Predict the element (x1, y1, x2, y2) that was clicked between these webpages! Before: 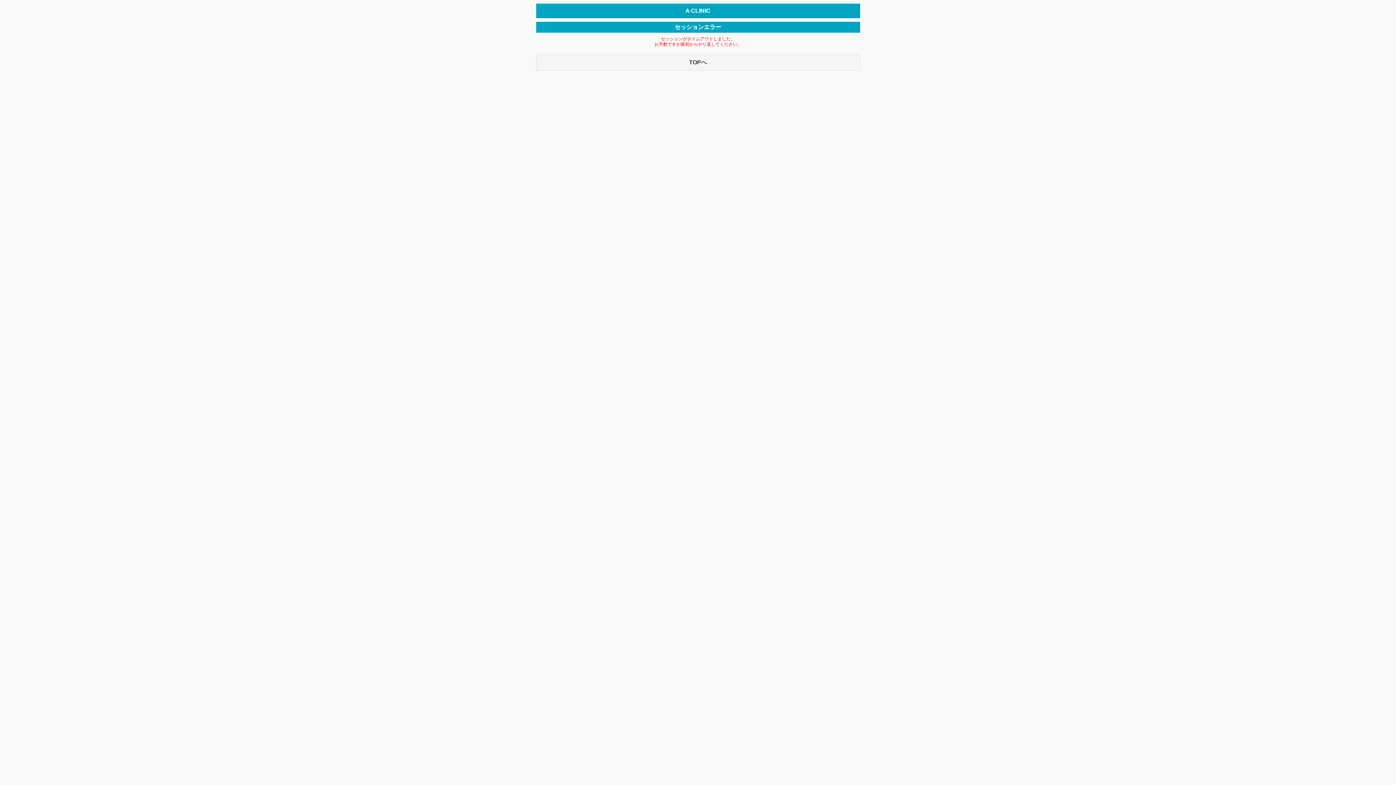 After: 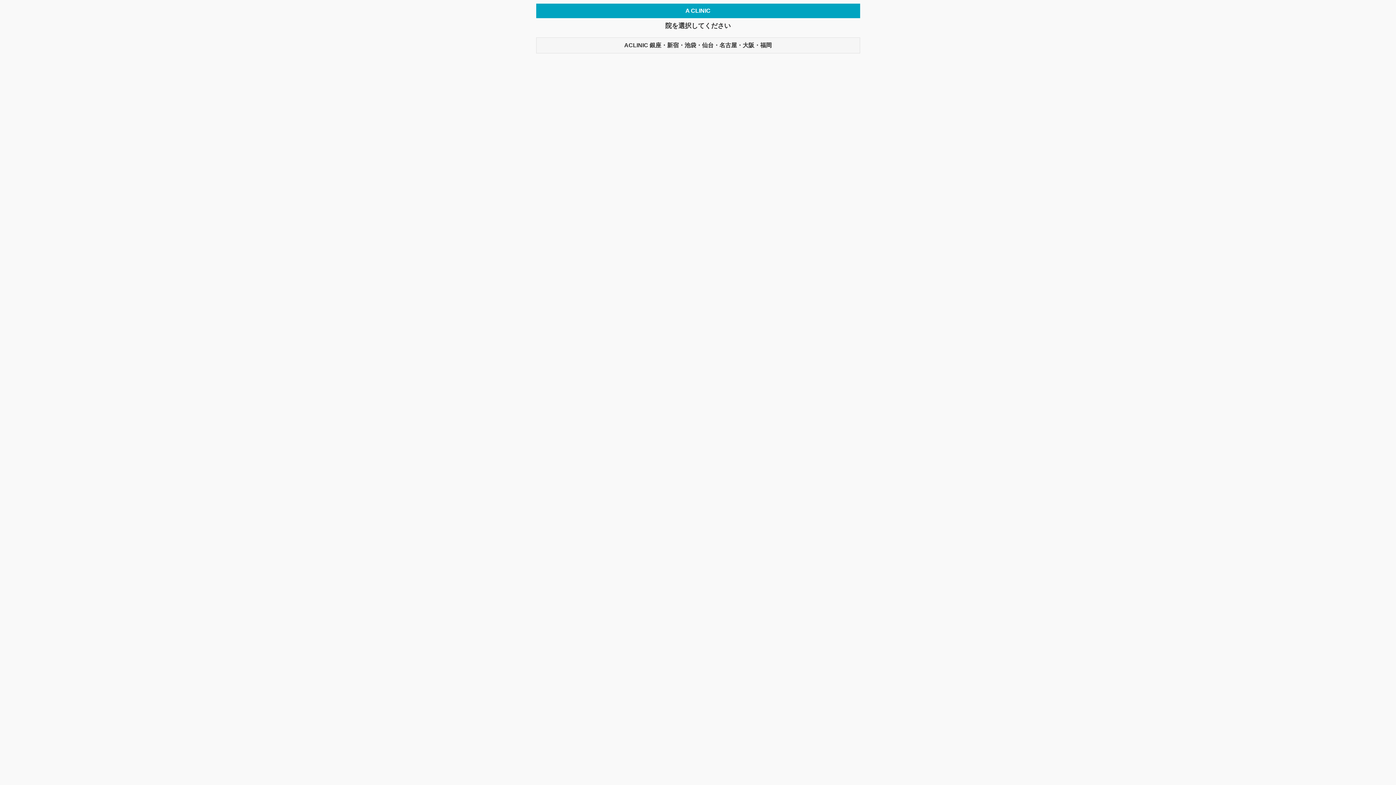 Action: bbox: (536, 54, 860, 70) label: TOPへ